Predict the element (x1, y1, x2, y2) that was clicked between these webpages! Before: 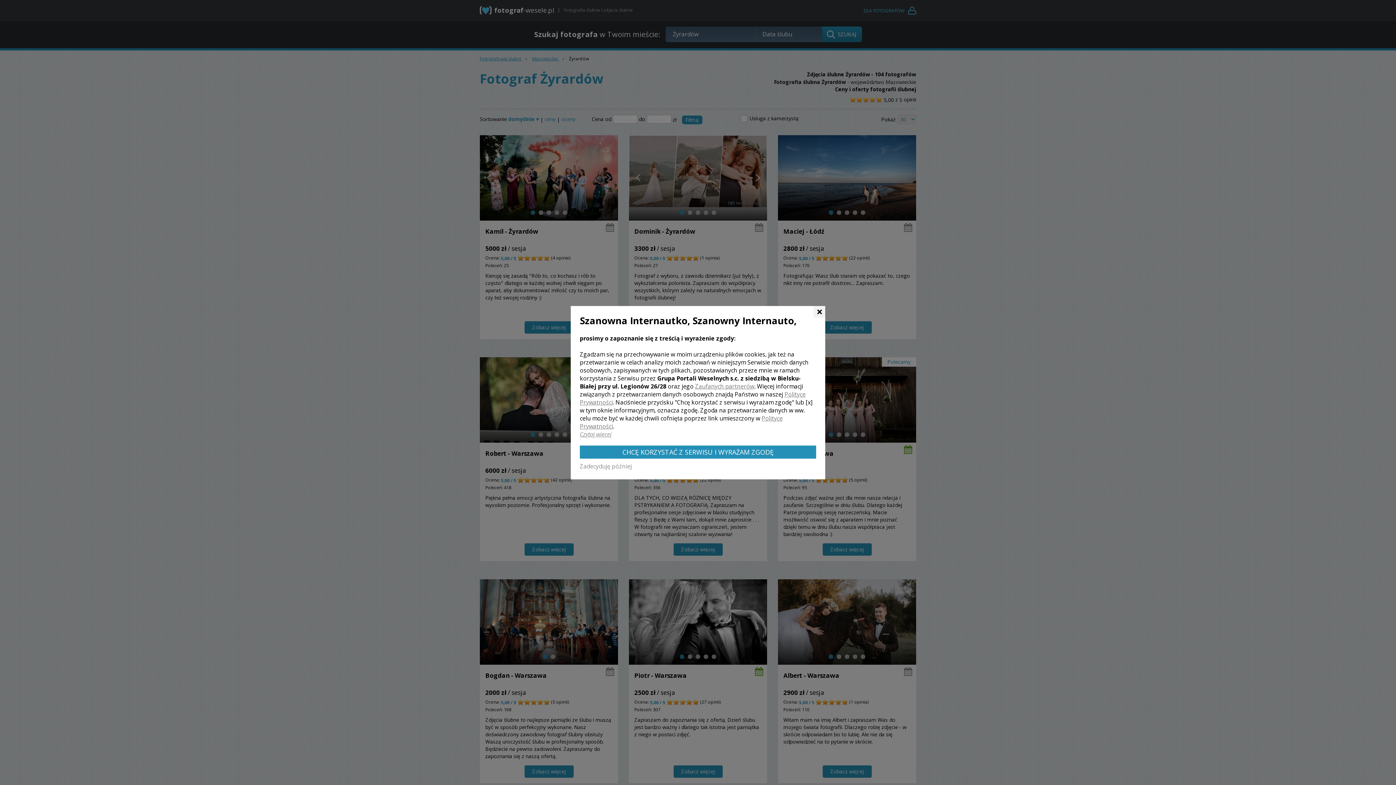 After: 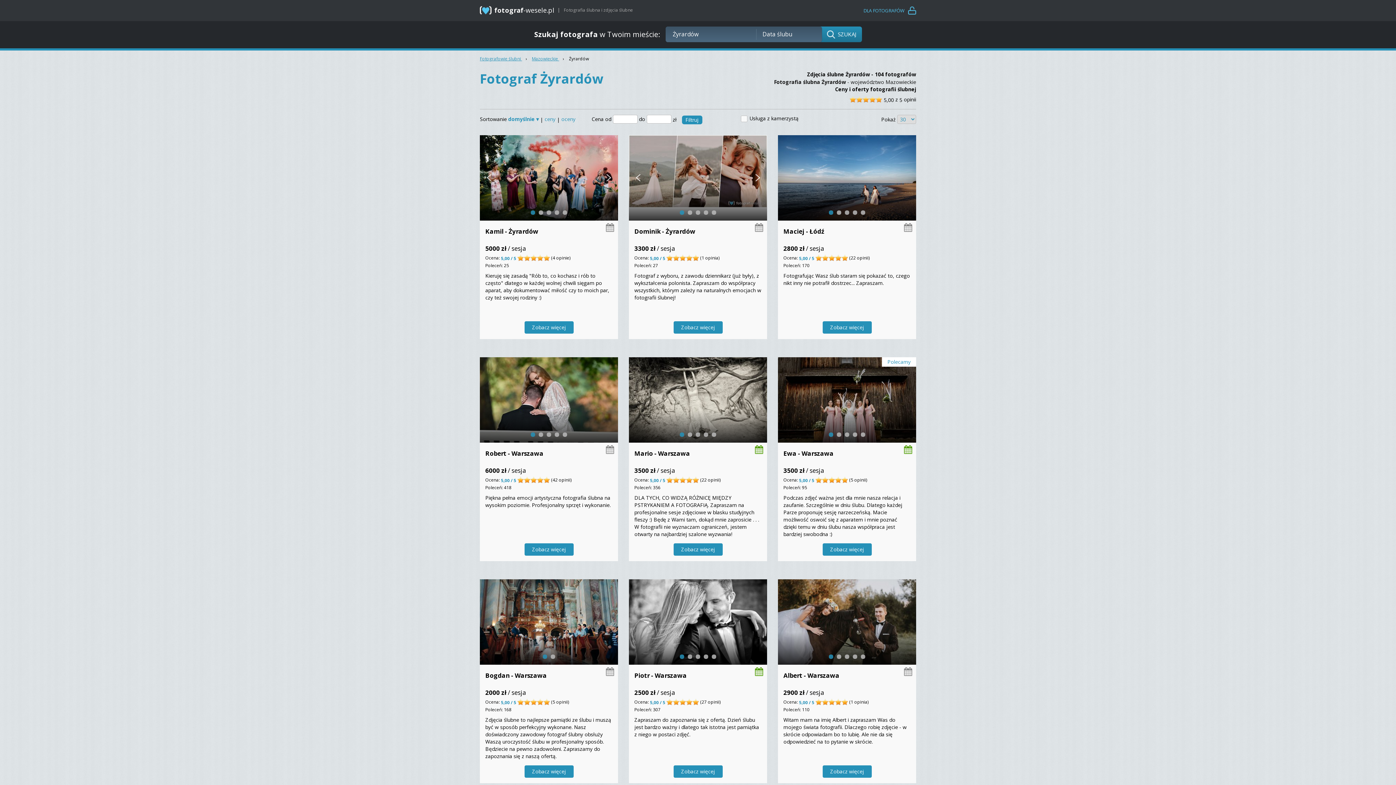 Action: label: CHCĘ KORZYSTAĆ Z SERWISU I WYRAŻAM ZGODĘ bbox: (580, 445, 816, 458)